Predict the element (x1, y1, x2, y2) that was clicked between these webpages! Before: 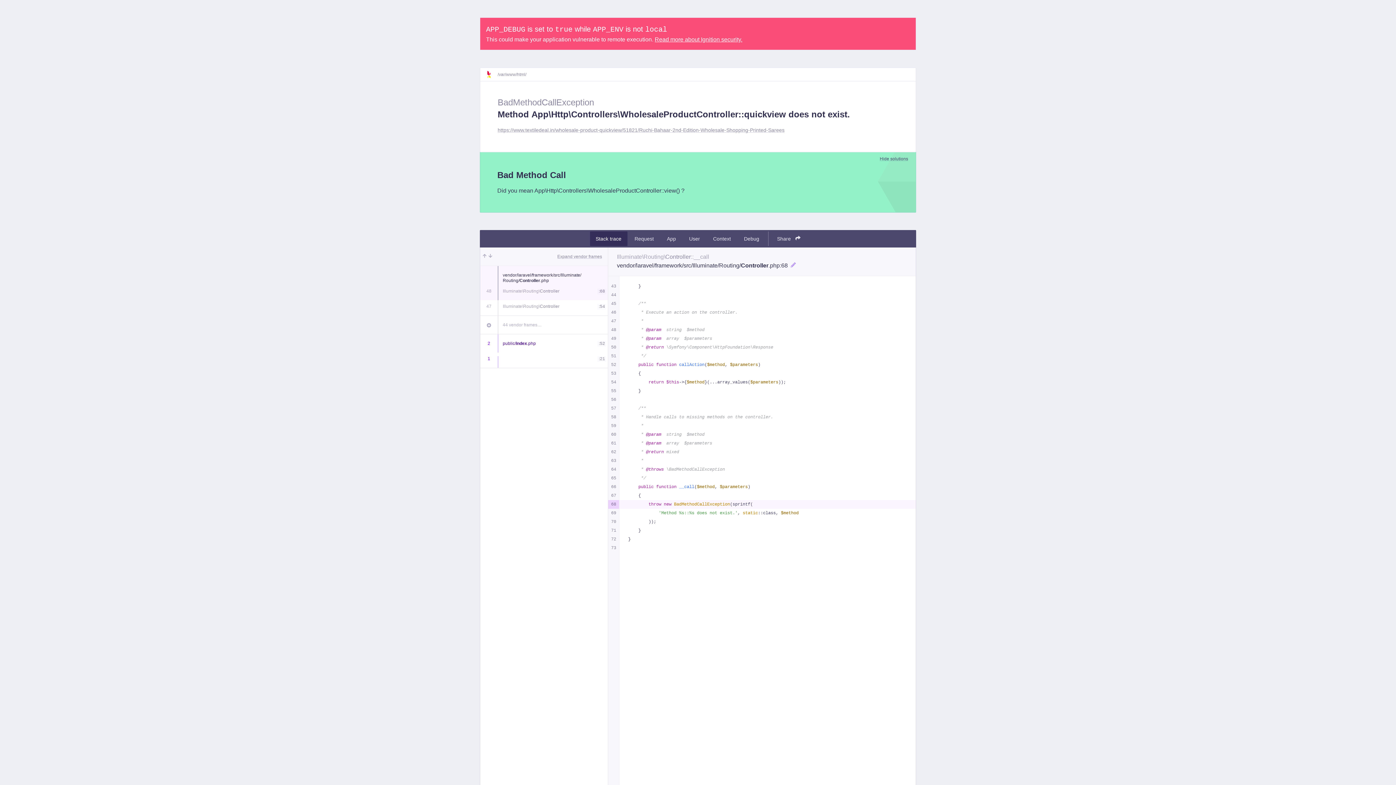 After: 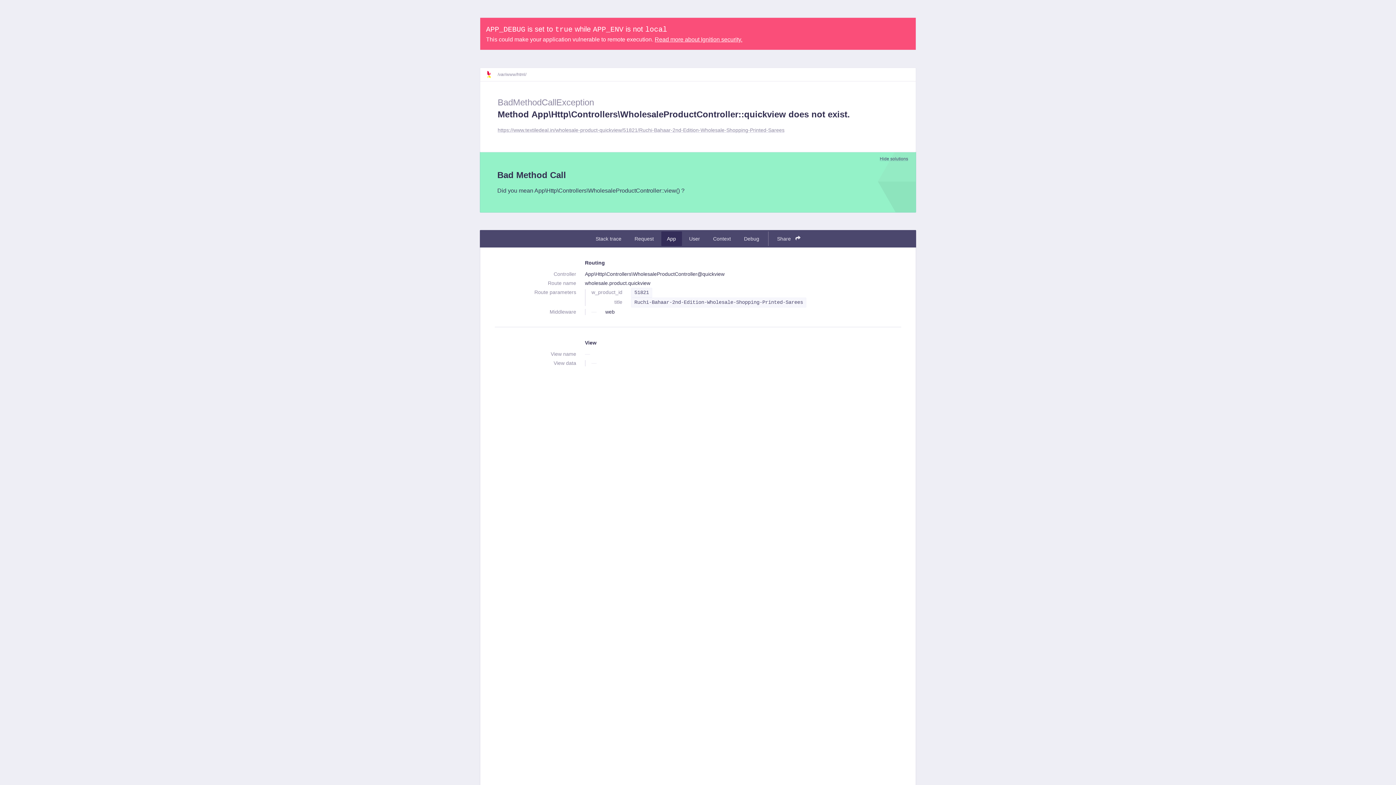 Action: bbox: (661, 231, 682, 246) label: App